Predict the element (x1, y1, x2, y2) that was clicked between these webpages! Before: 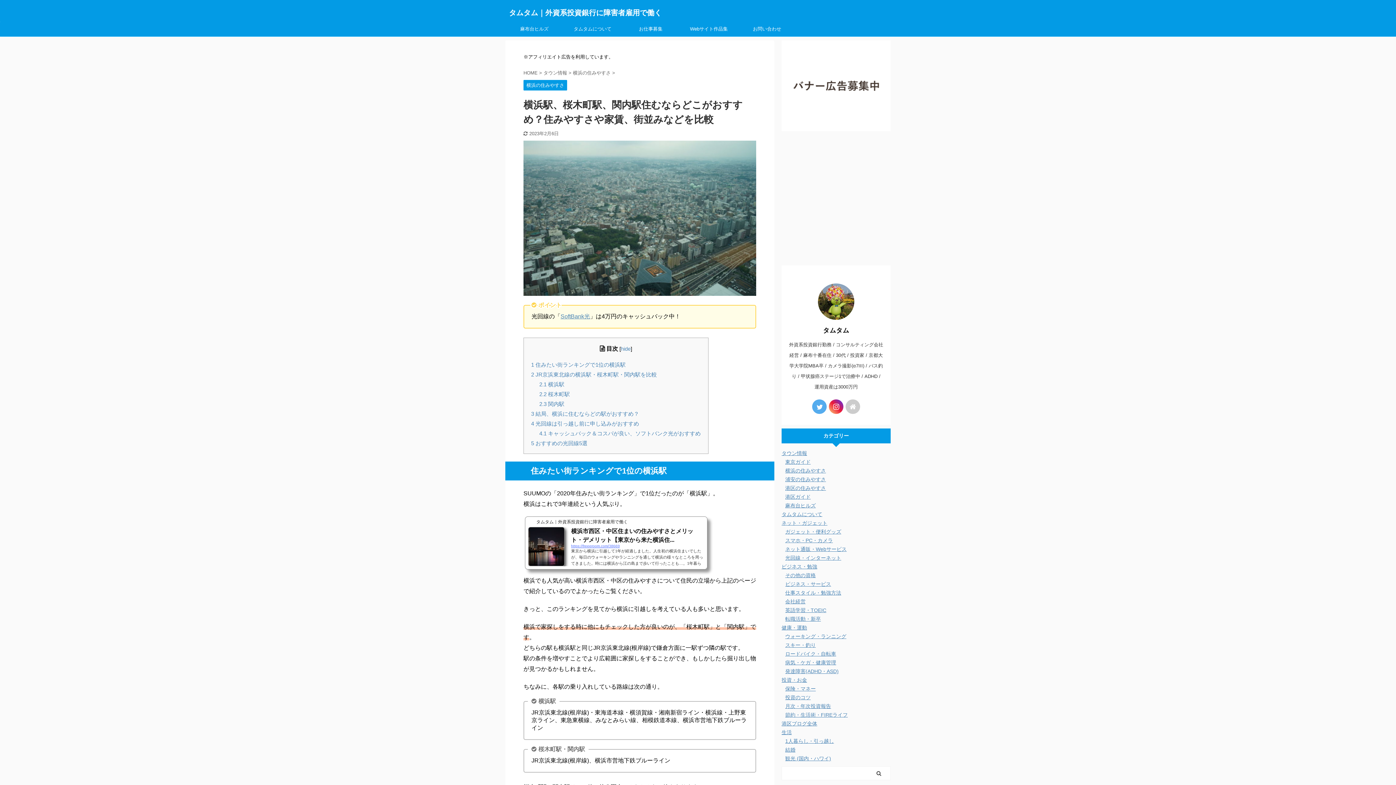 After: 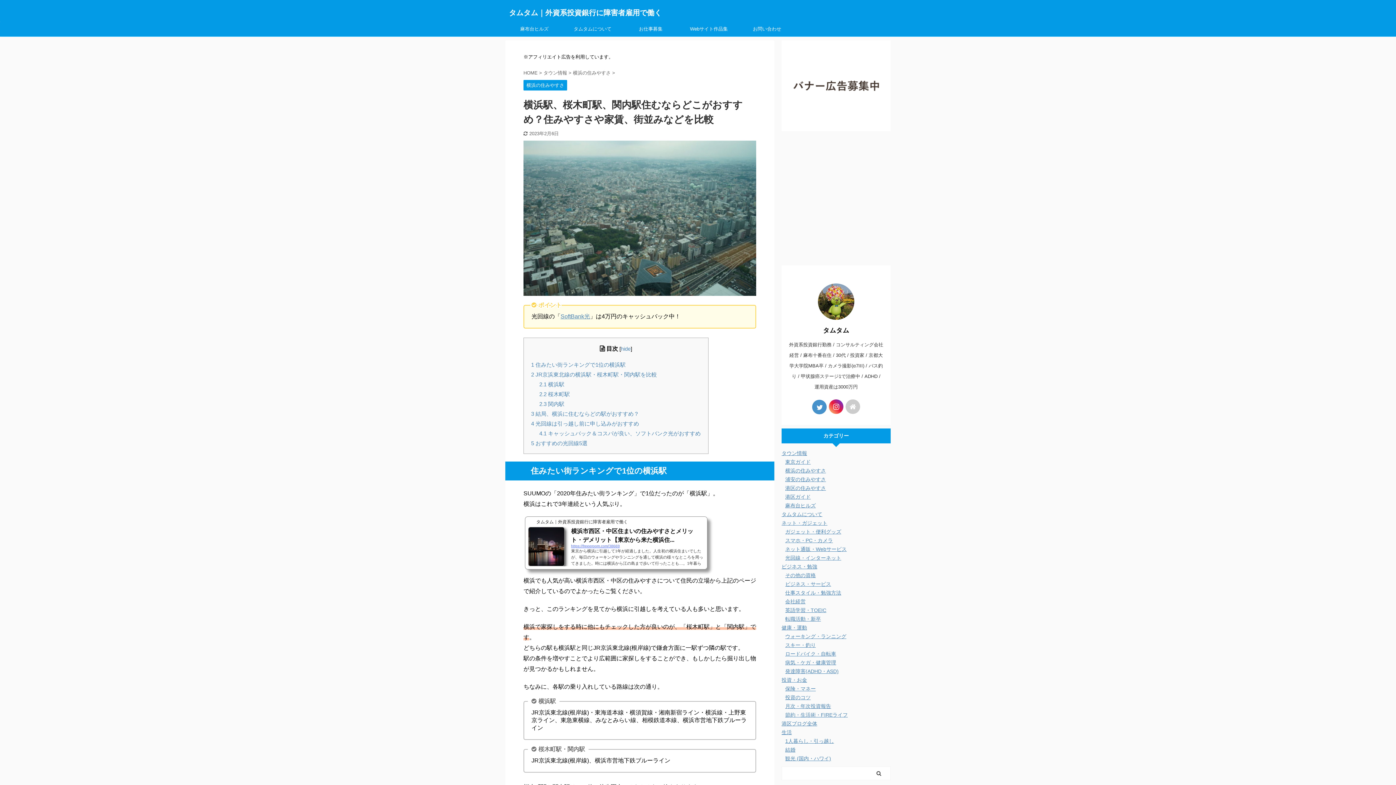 Action: bbox: (812, 272, 826, 287)